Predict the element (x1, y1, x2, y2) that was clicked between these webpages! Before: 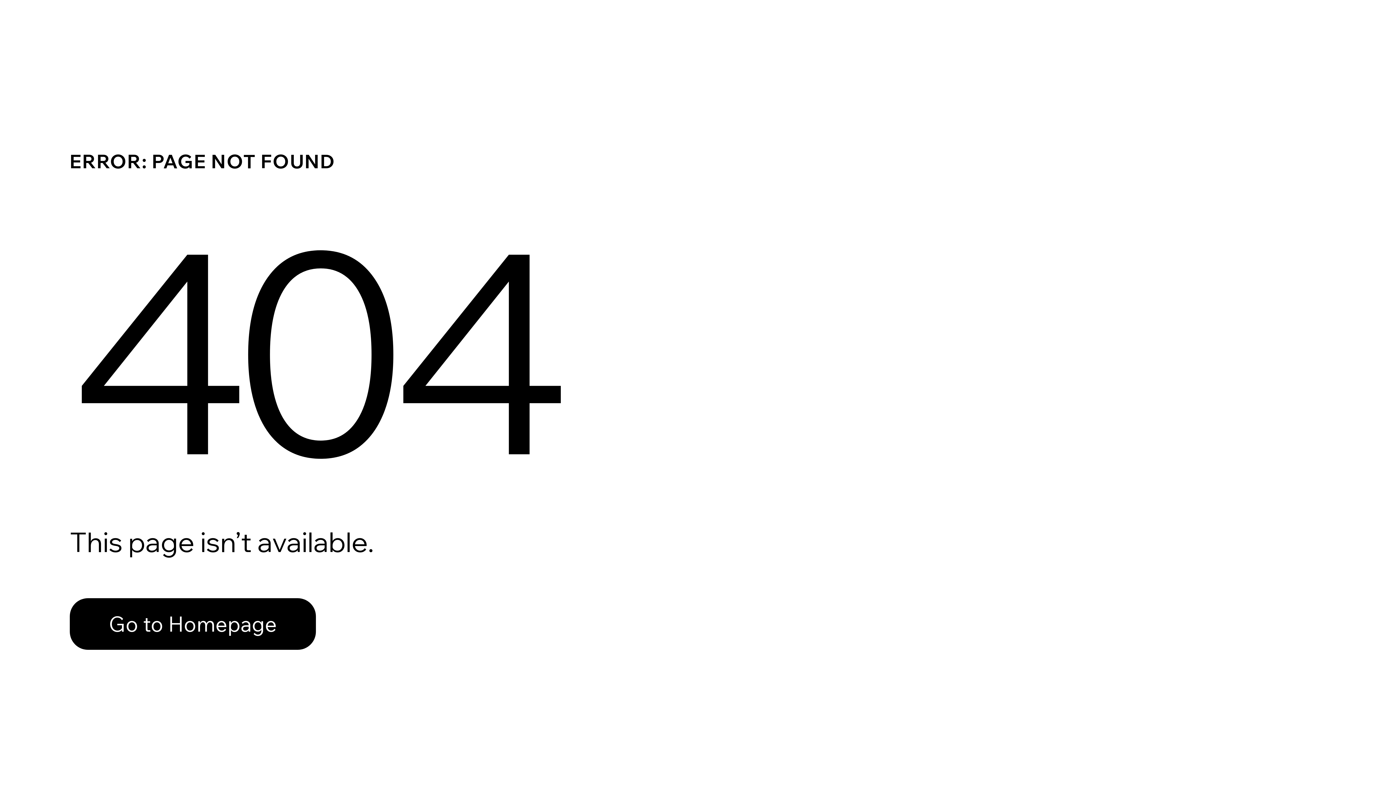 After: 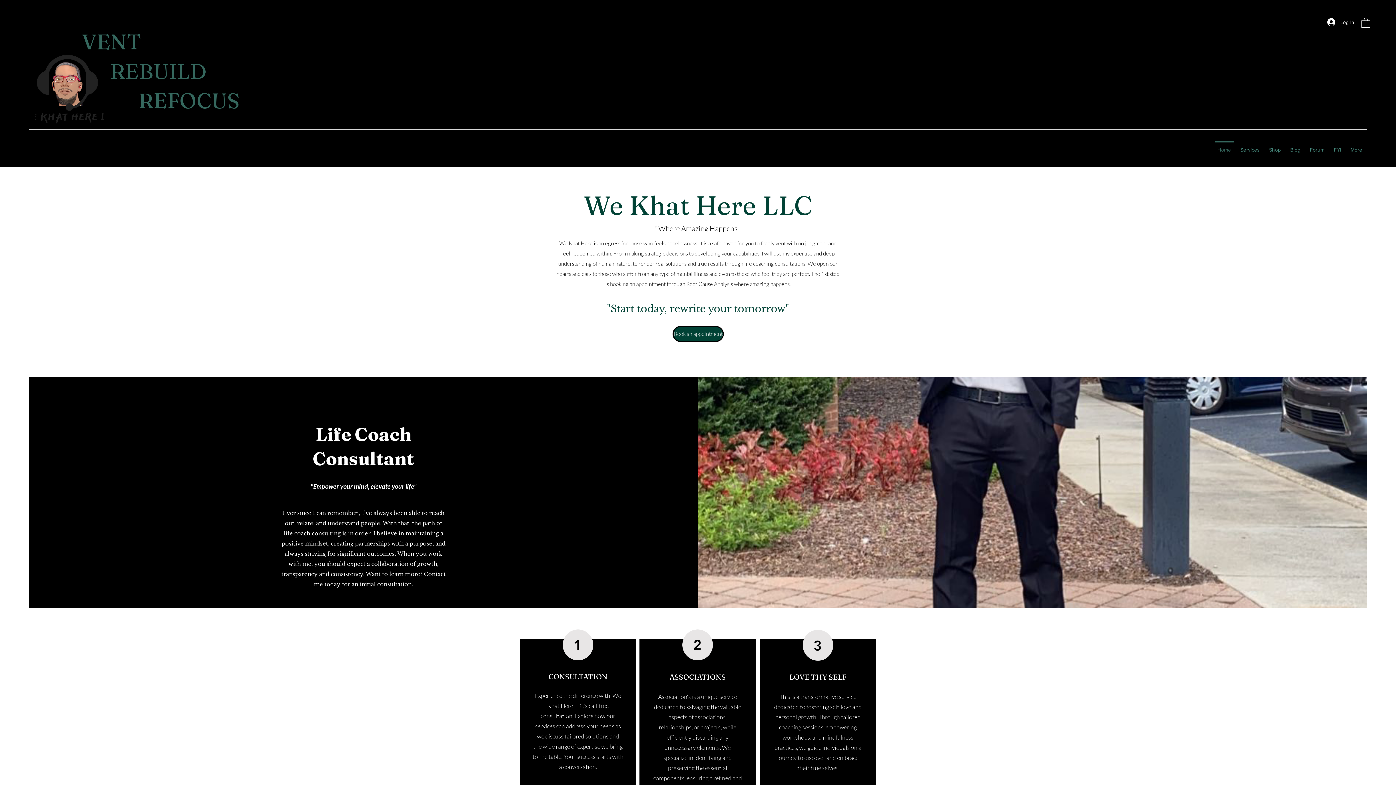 Action: label: Go to Homepage bbox: (69, 598, 316, 650)